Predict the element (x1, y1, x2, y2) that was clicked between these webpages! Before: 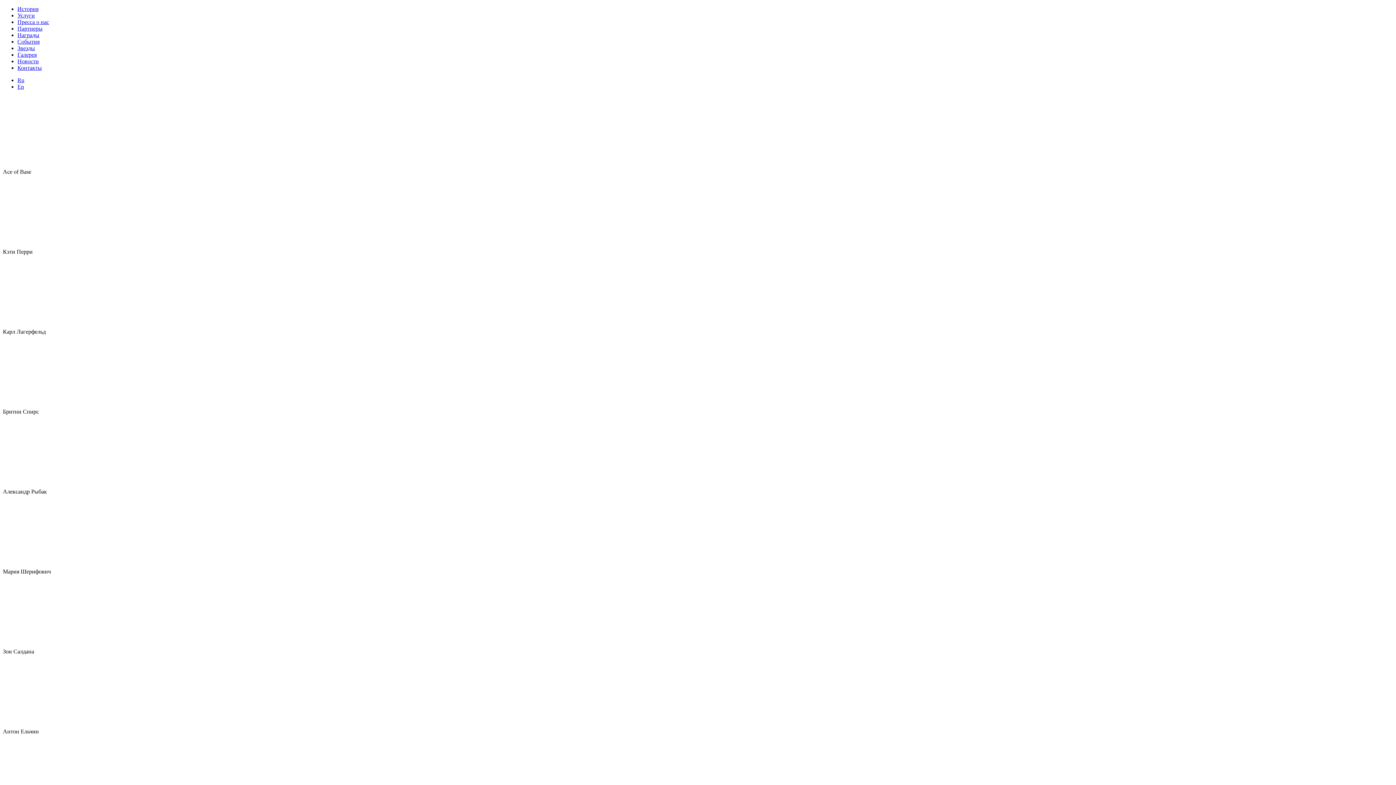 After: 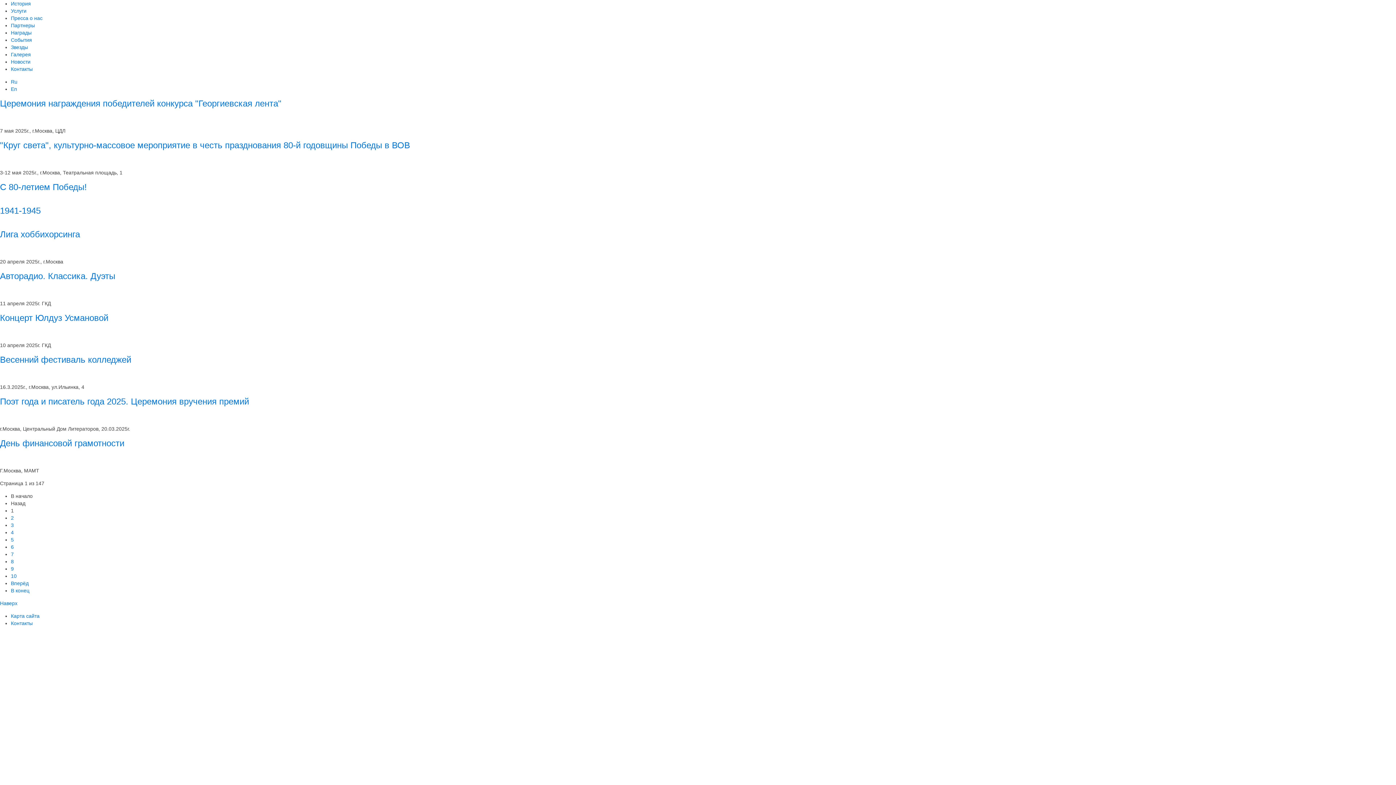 Action: bbox: (17, 38, 39, 44) label: События